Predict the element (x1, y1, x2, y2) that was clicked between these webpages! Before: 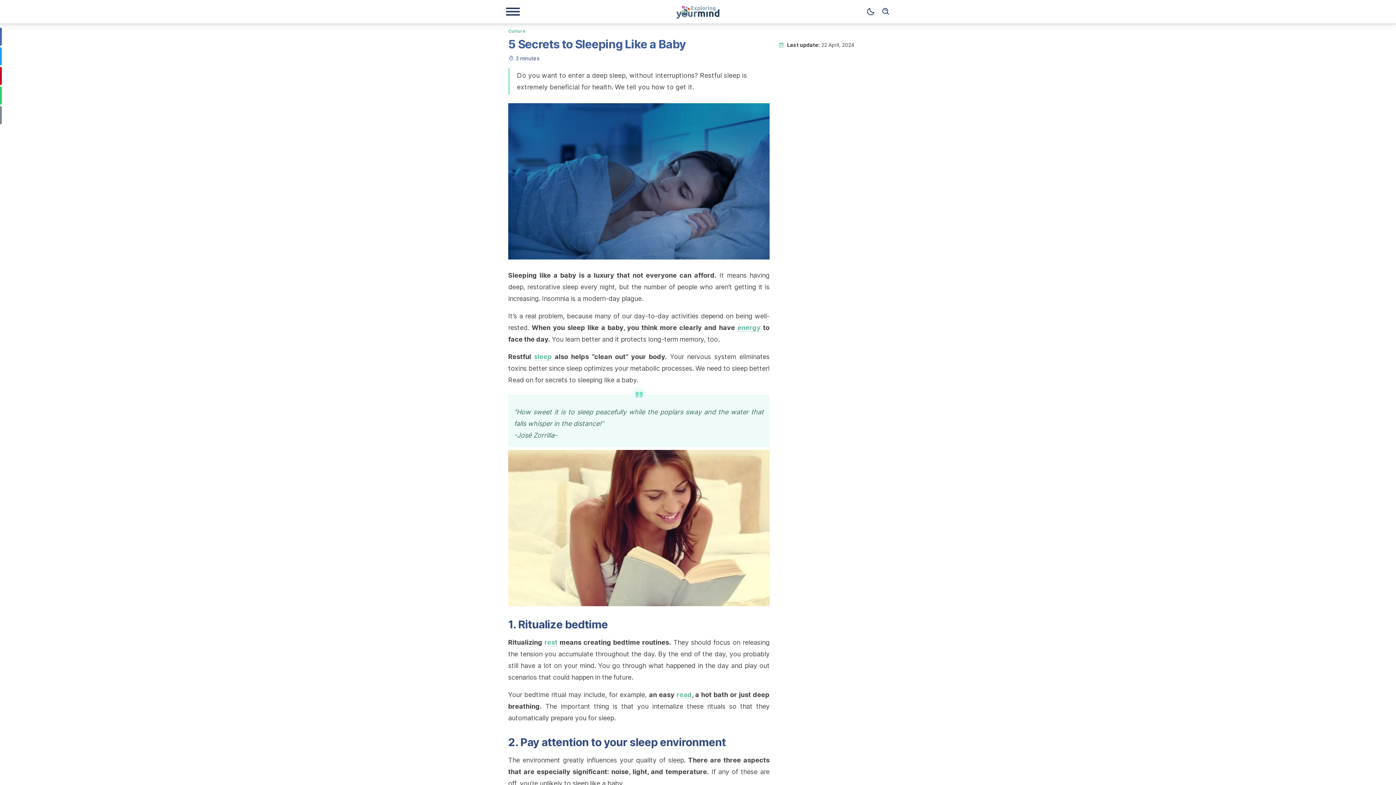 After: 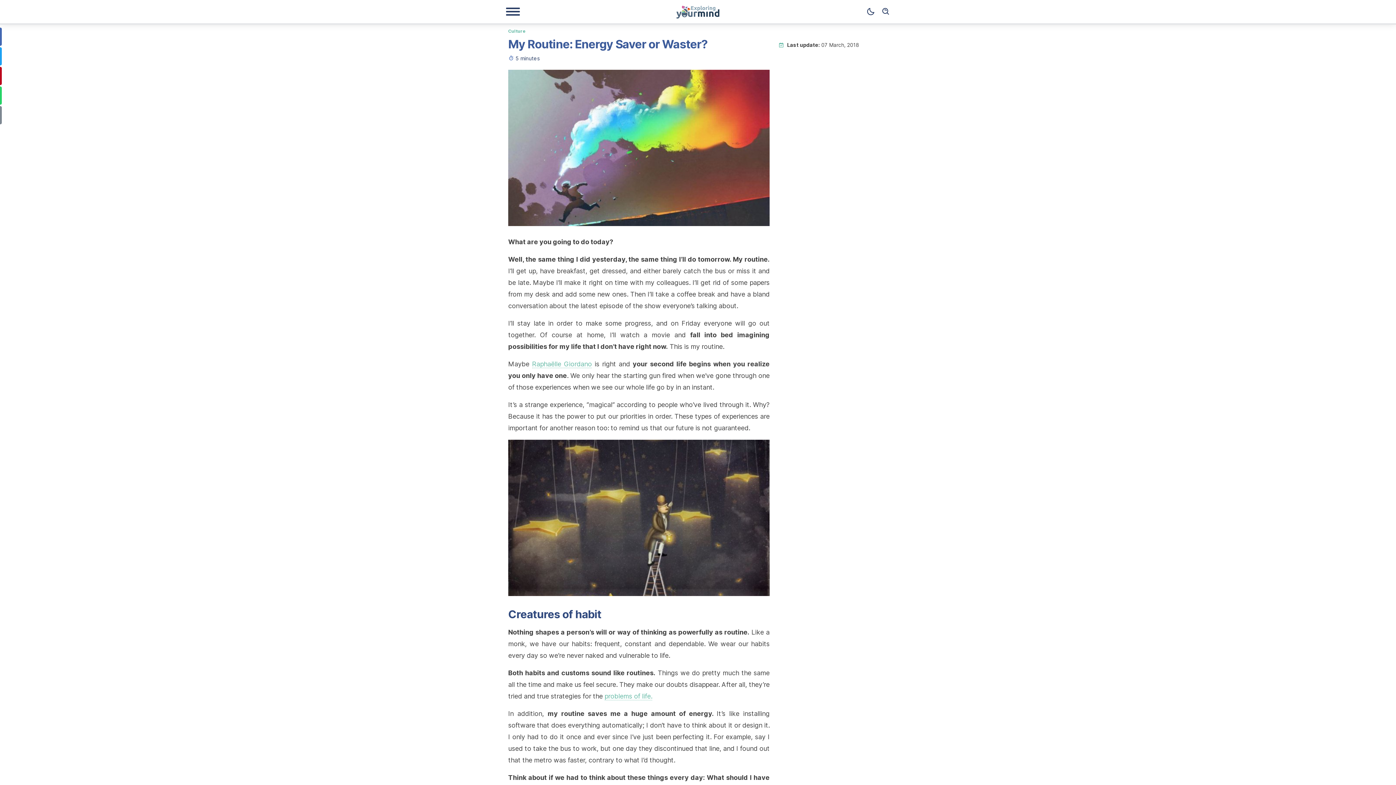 Action: bbox: (737, 324, 760, 332) label: energy